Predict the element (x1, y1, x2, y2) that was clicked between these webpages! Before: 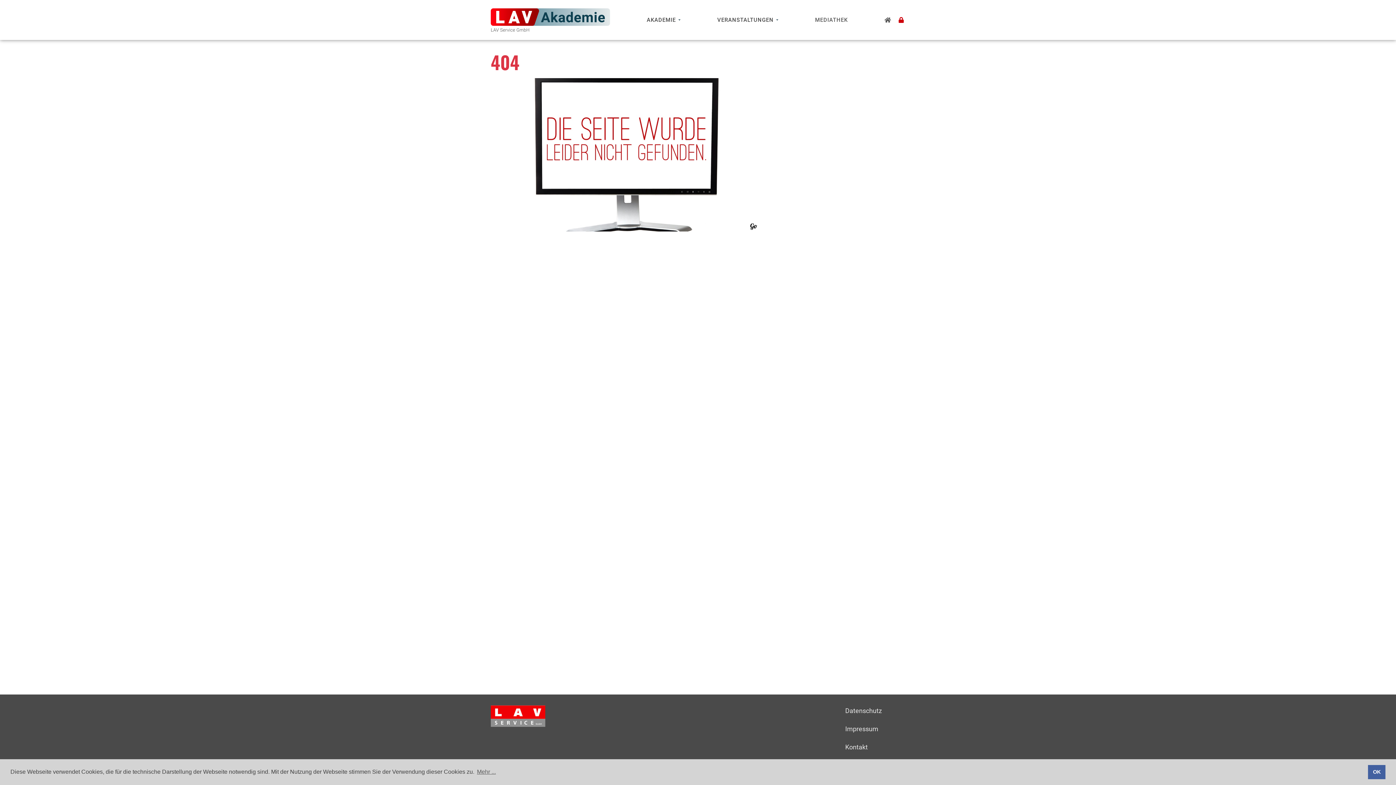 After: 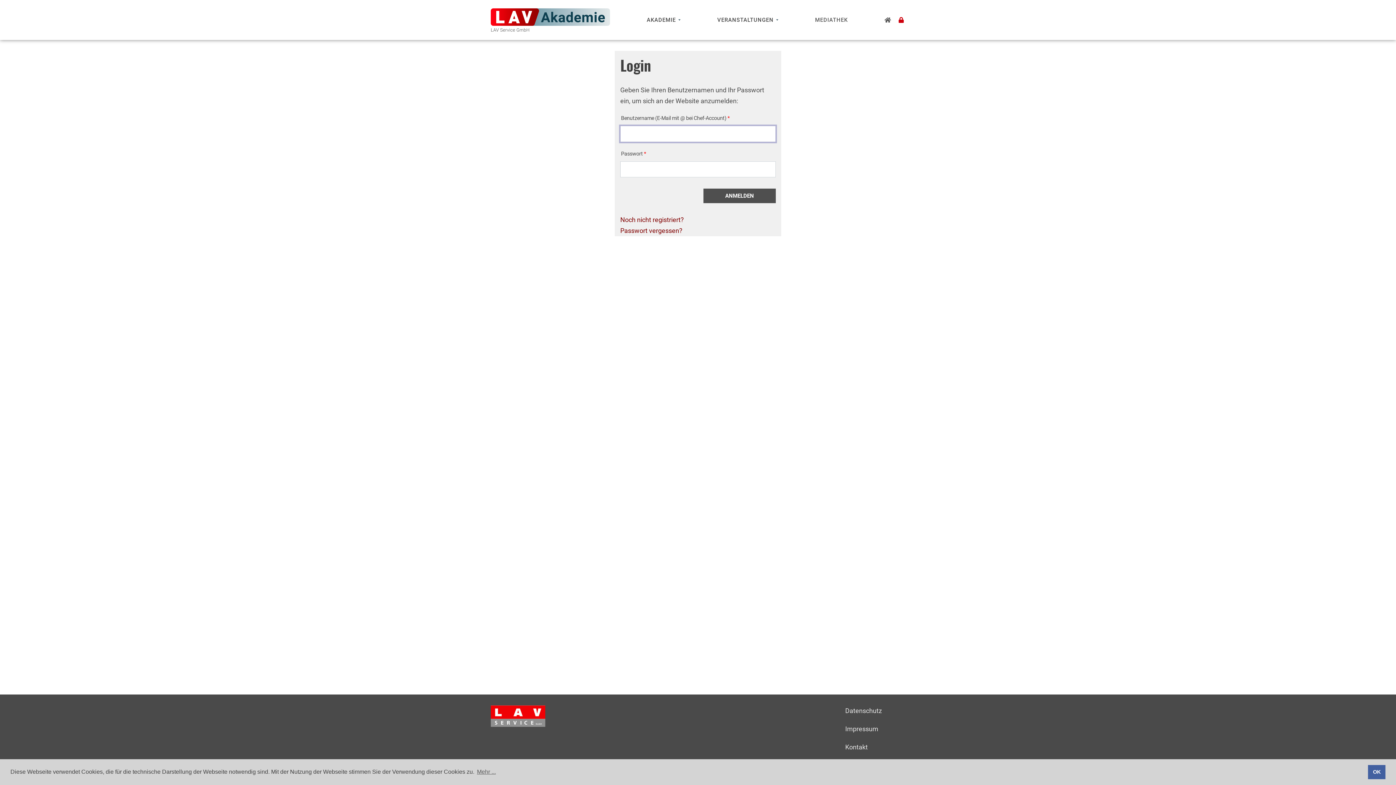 Action: bbox: (895, 15, 908, 24)